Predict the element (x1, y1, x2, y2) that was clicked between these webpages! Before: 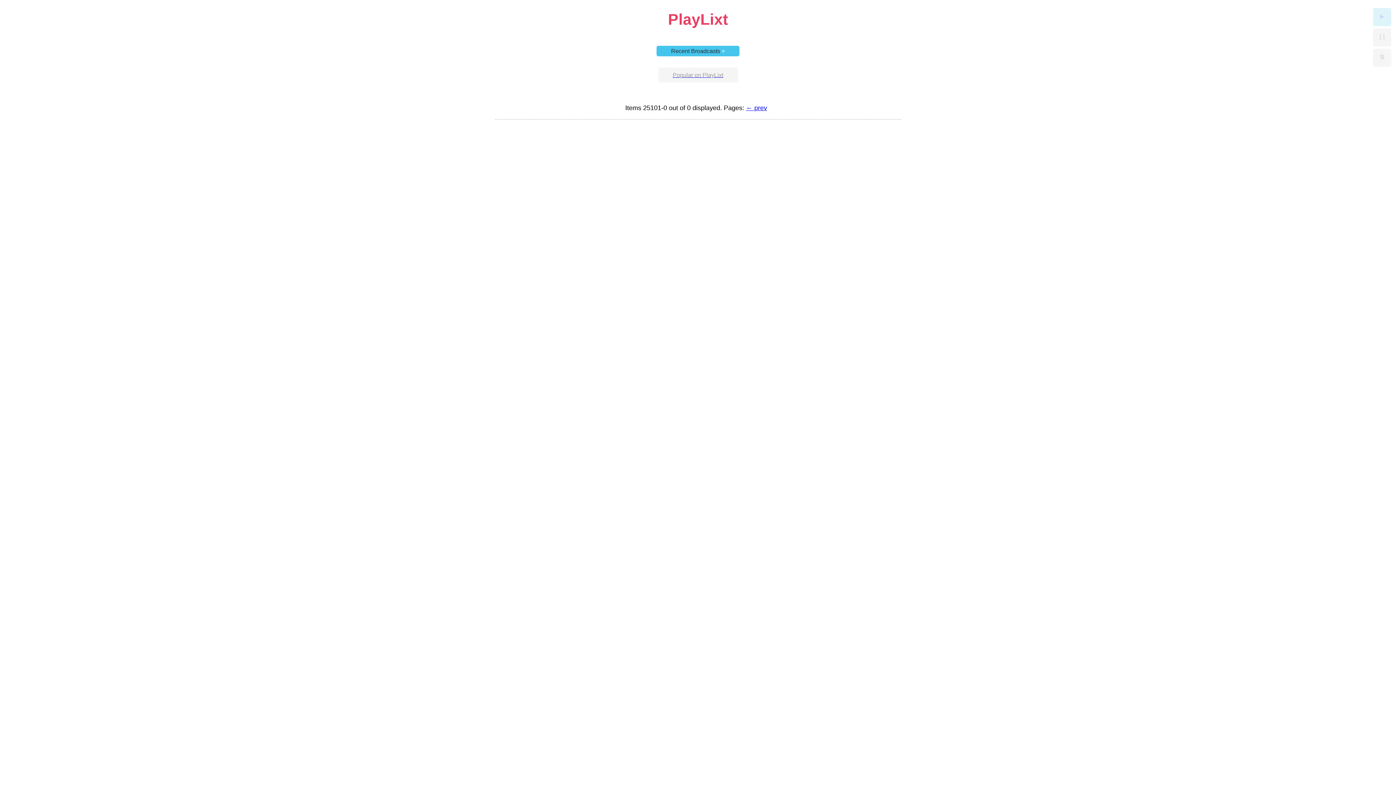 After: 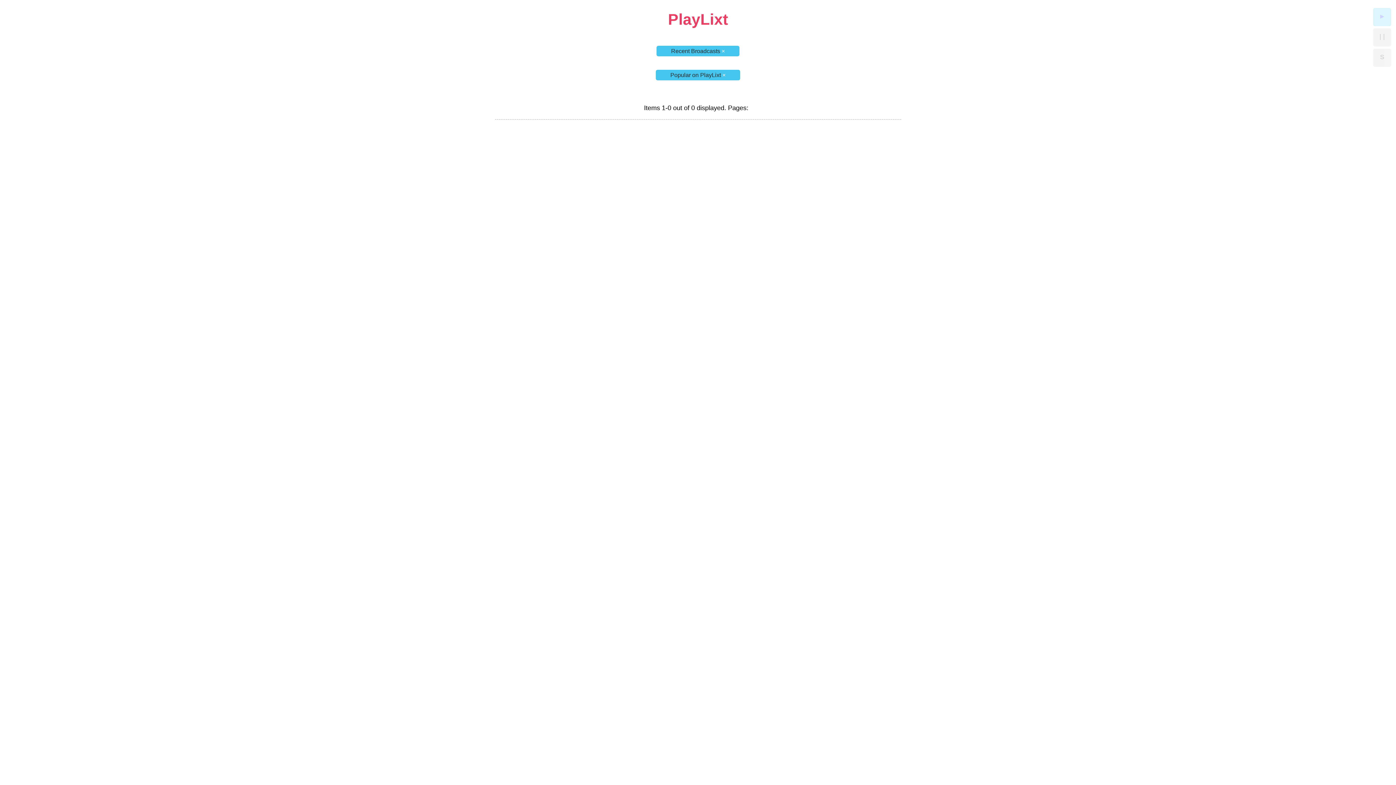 Action: label: Popular on PlayLixt bbox: (658, 67, 738, 82)